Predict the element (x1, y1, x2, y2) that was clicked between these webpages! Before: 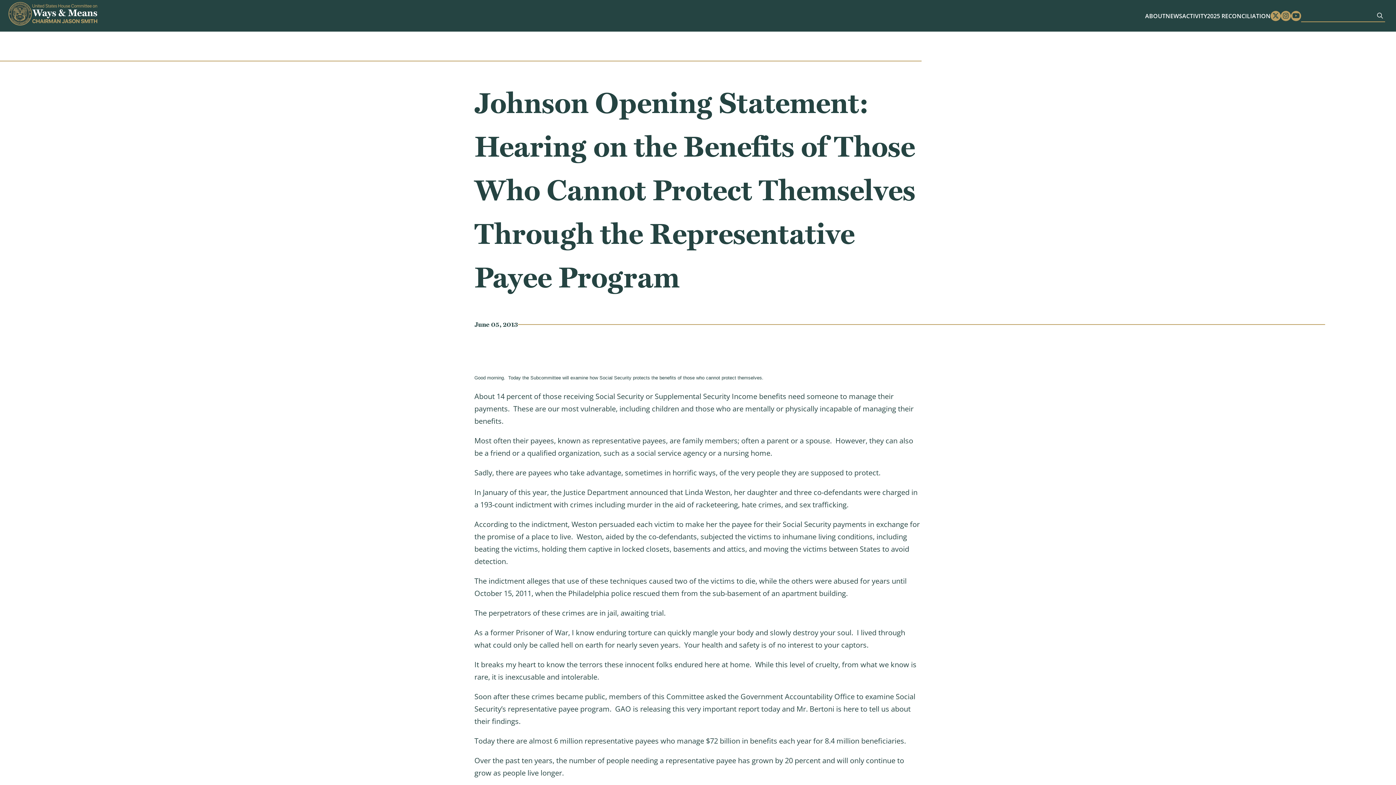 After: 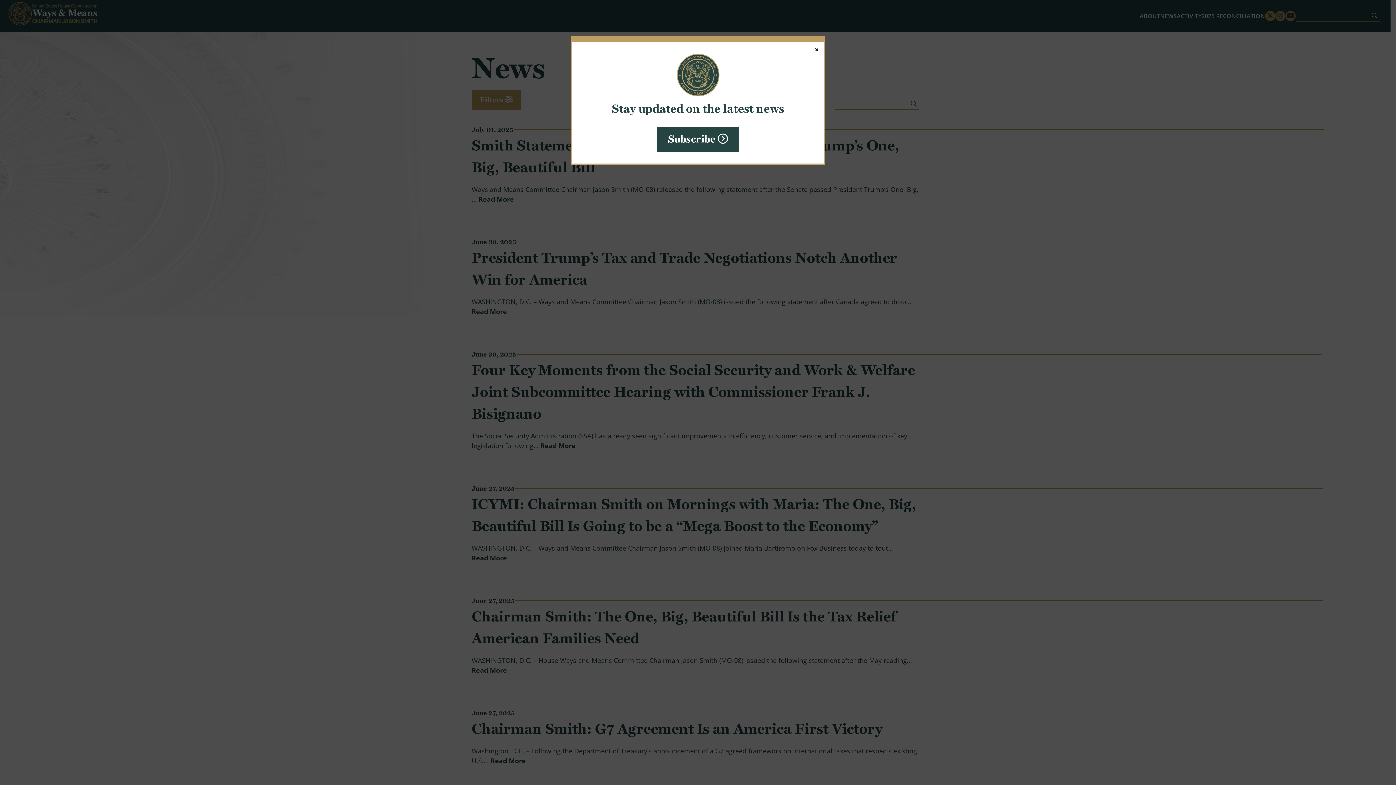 Action: label: NEWS bbox: (1165, 11, 1182, 20)